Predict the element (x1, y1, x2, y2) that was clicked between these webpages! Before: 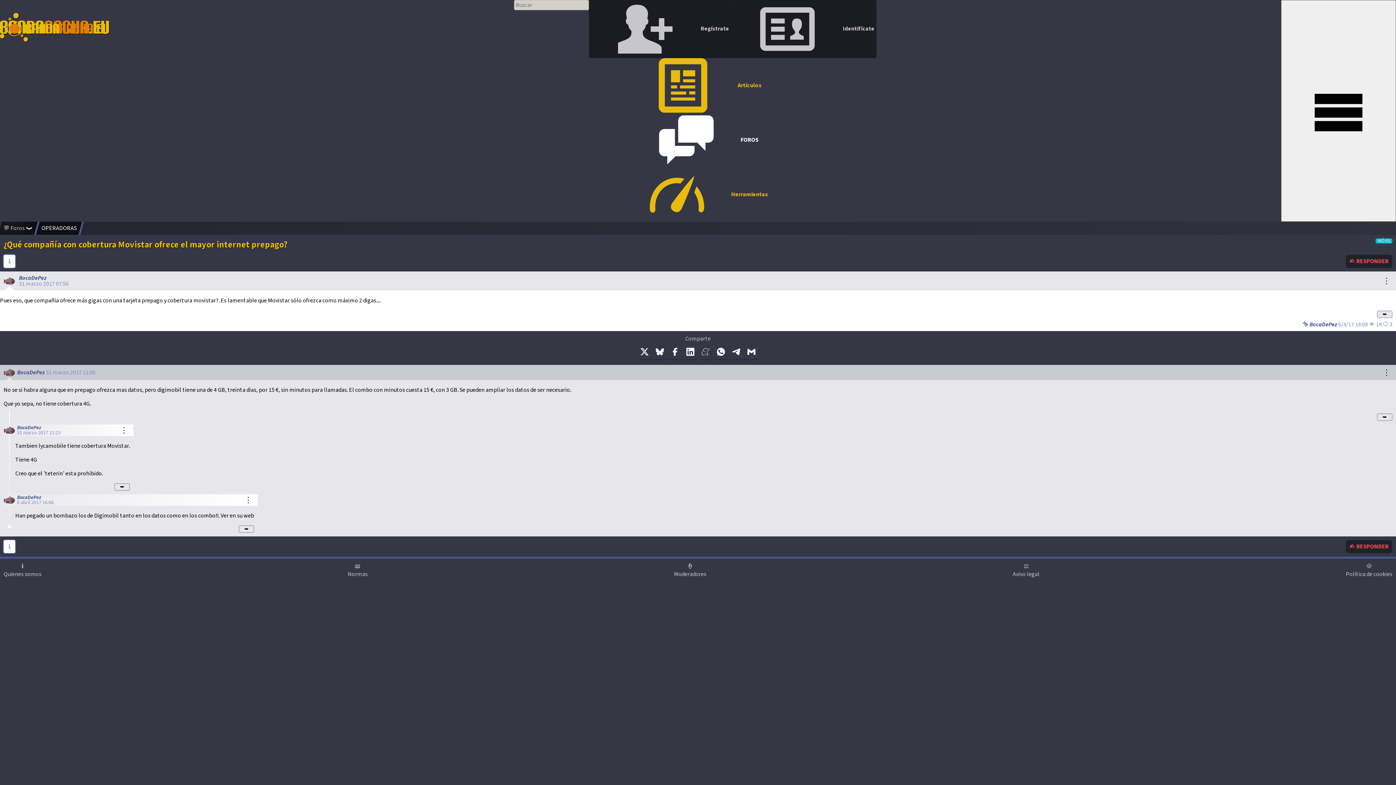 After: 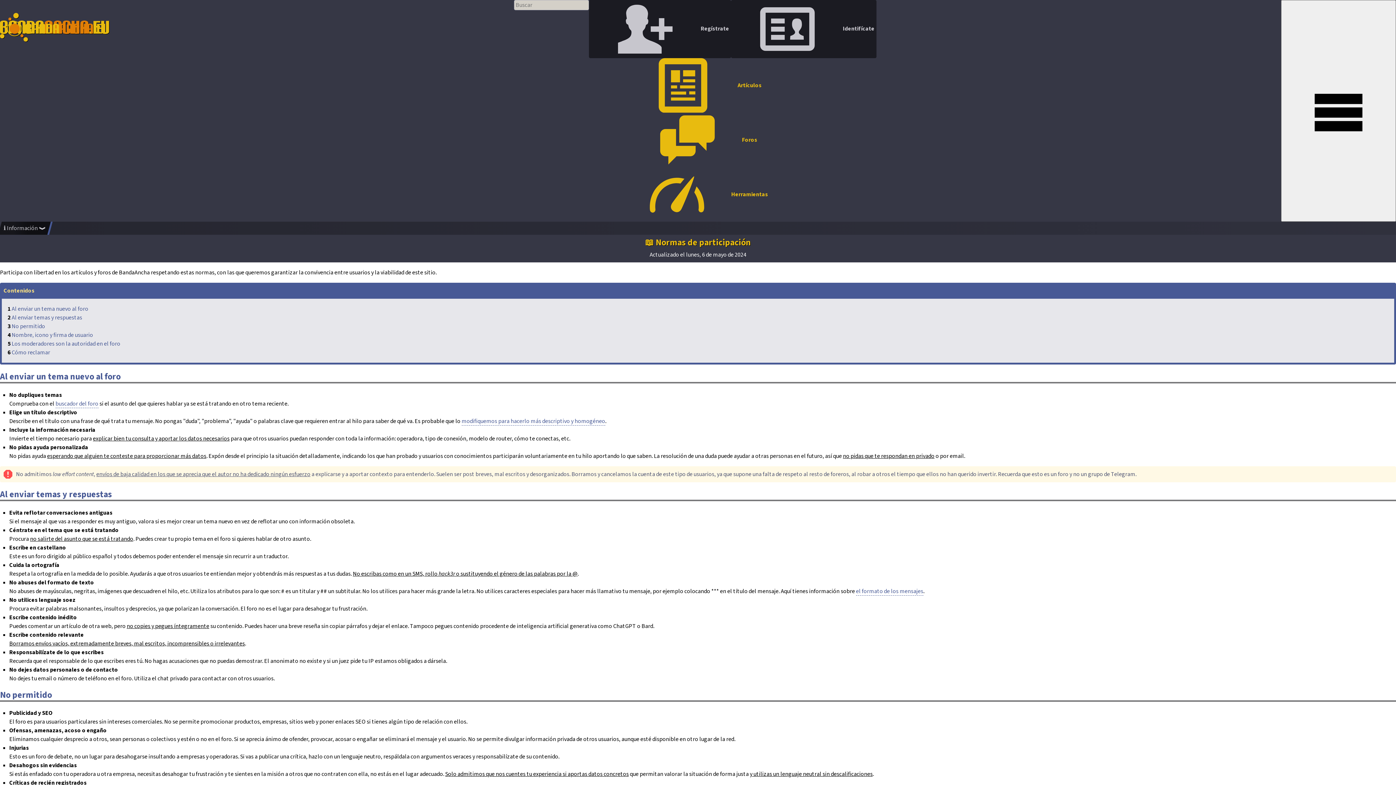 Action: label: 📖
Normas bbox: (347, 562, 367, 578)